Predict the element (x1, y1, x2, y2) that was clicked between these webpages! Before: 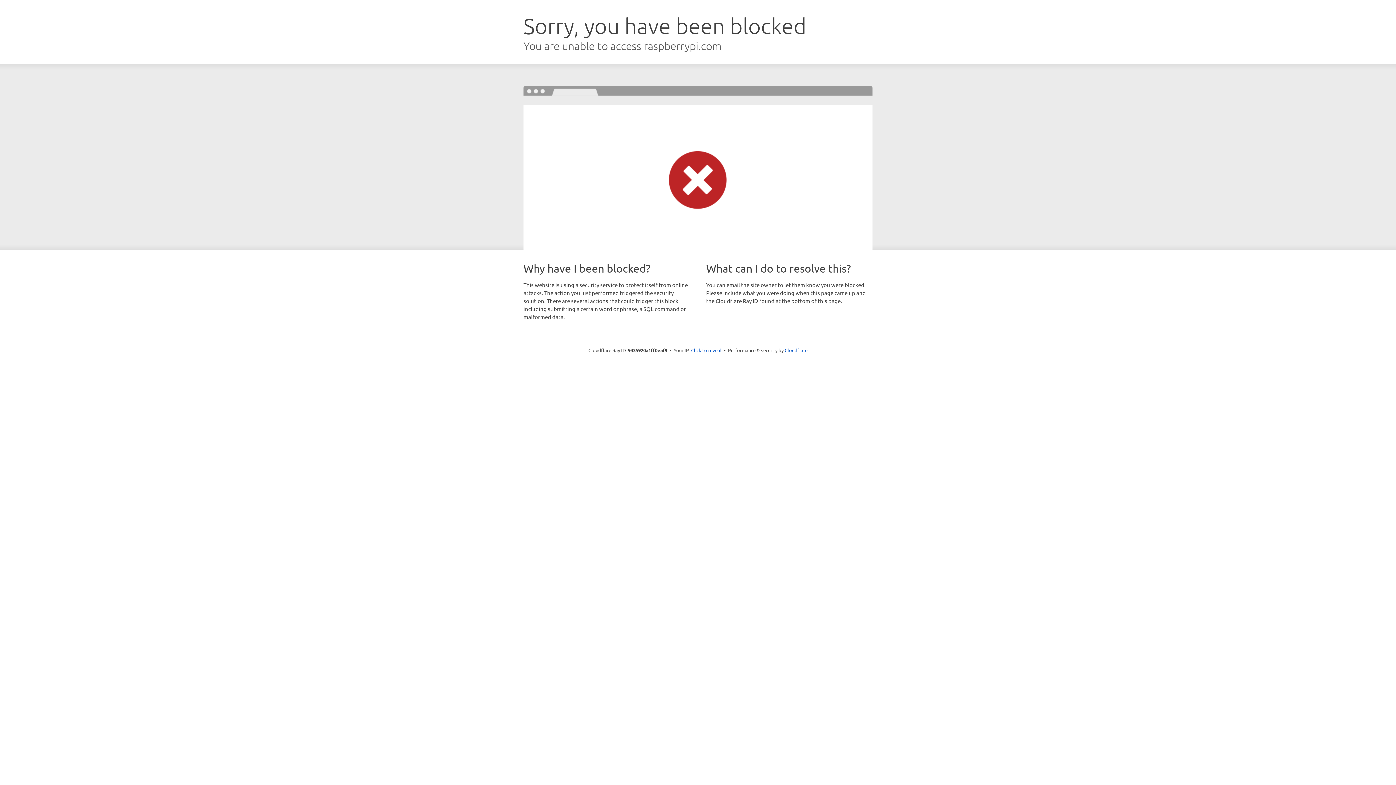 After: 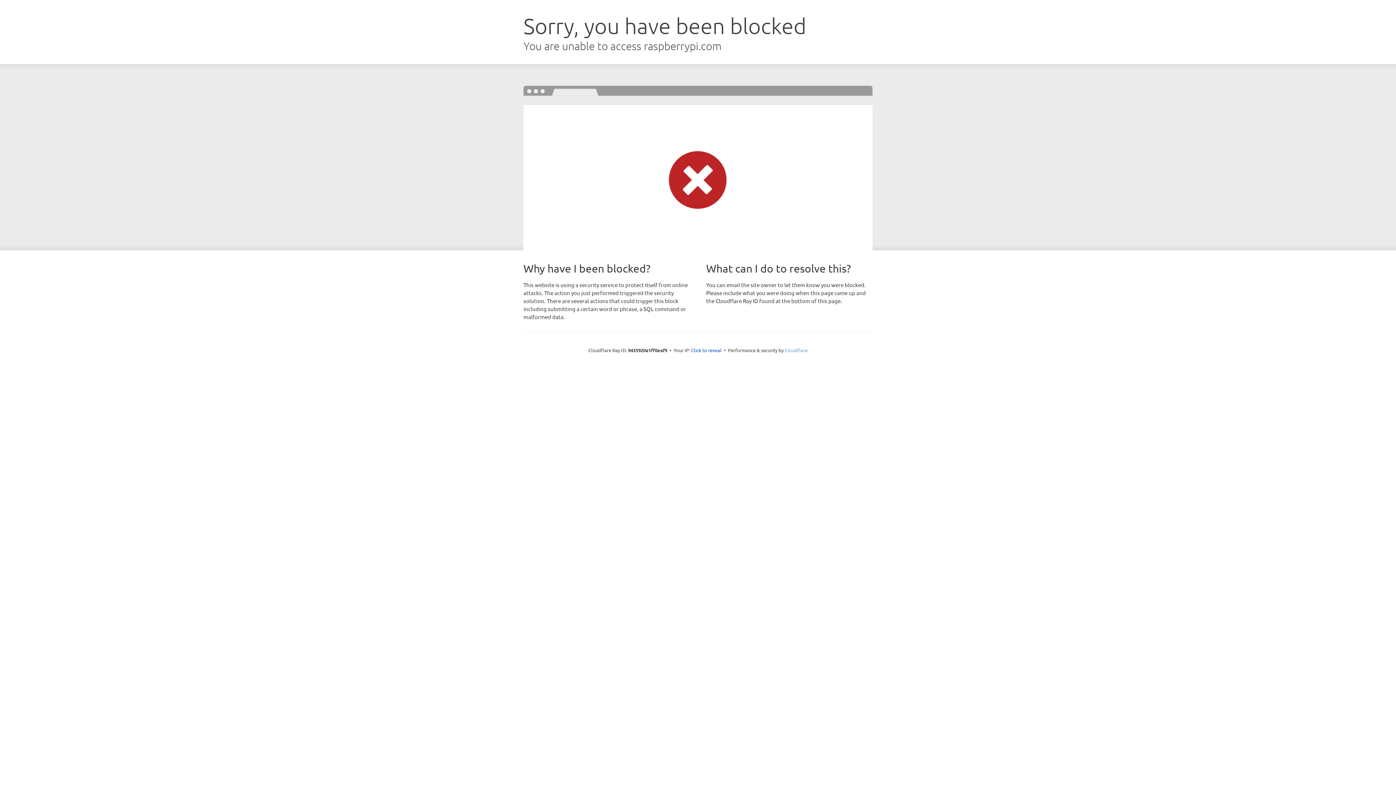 Action: label: Cloudflare bbox: (784, 347, 807, 353)